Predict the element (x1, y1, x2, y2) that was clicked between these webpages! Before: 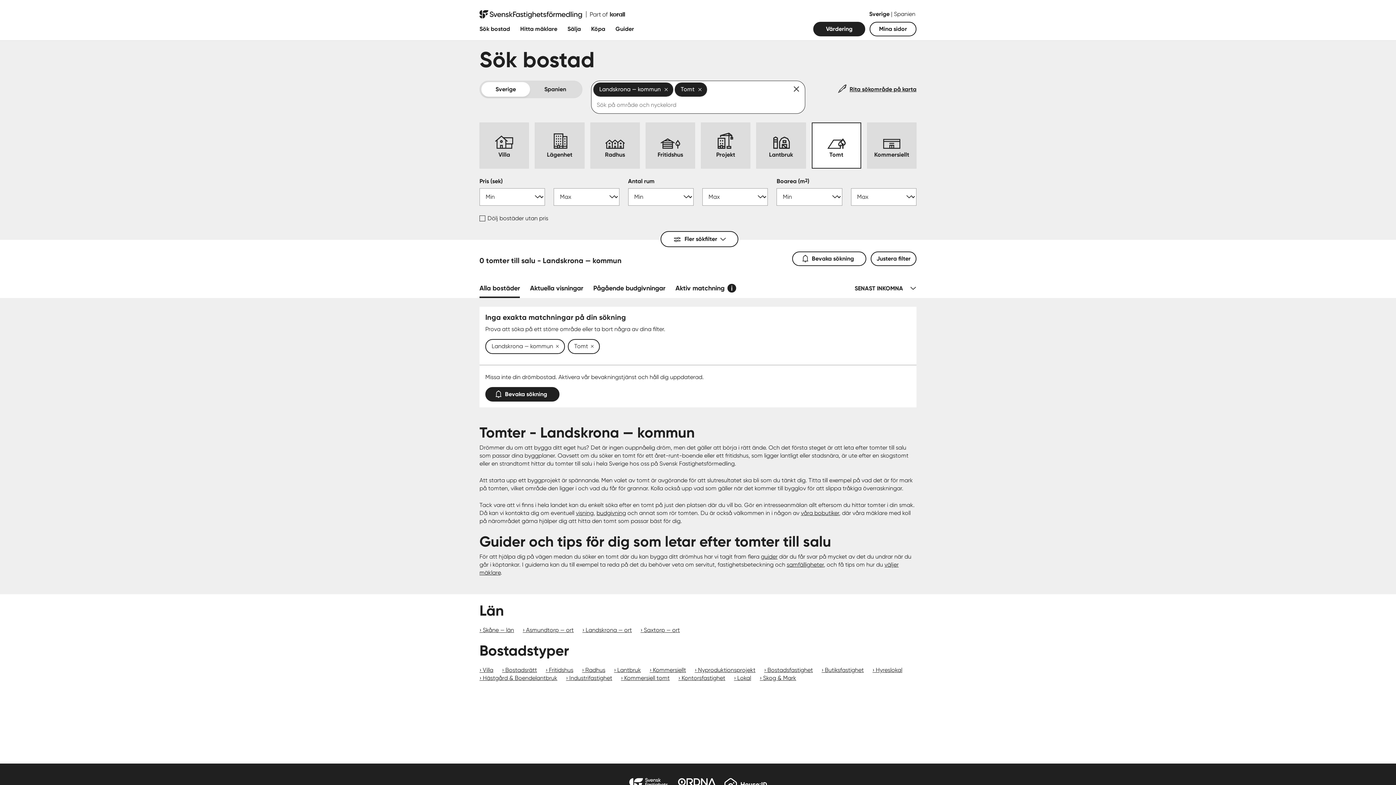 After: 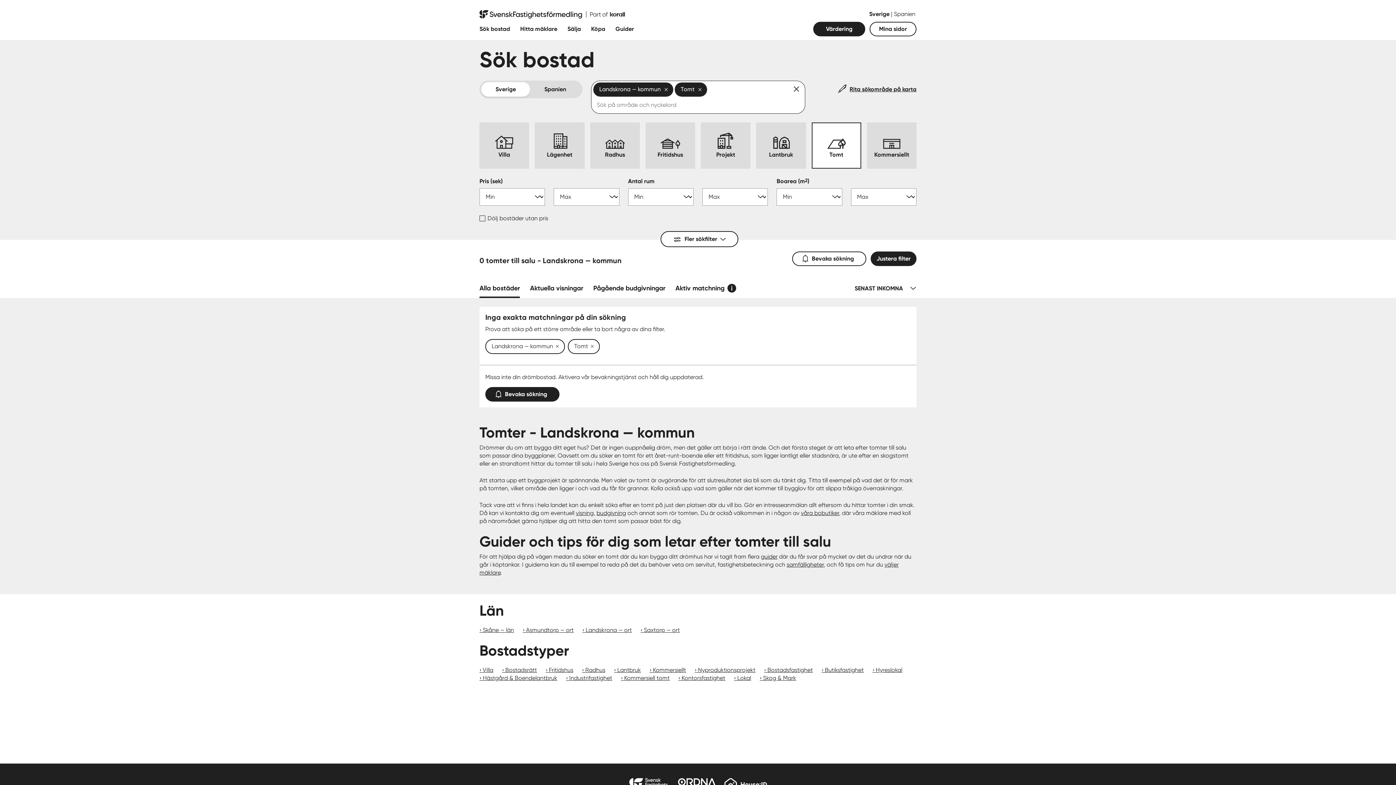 Action: label: Justera filter bbox: (870, 251, 916, 266)